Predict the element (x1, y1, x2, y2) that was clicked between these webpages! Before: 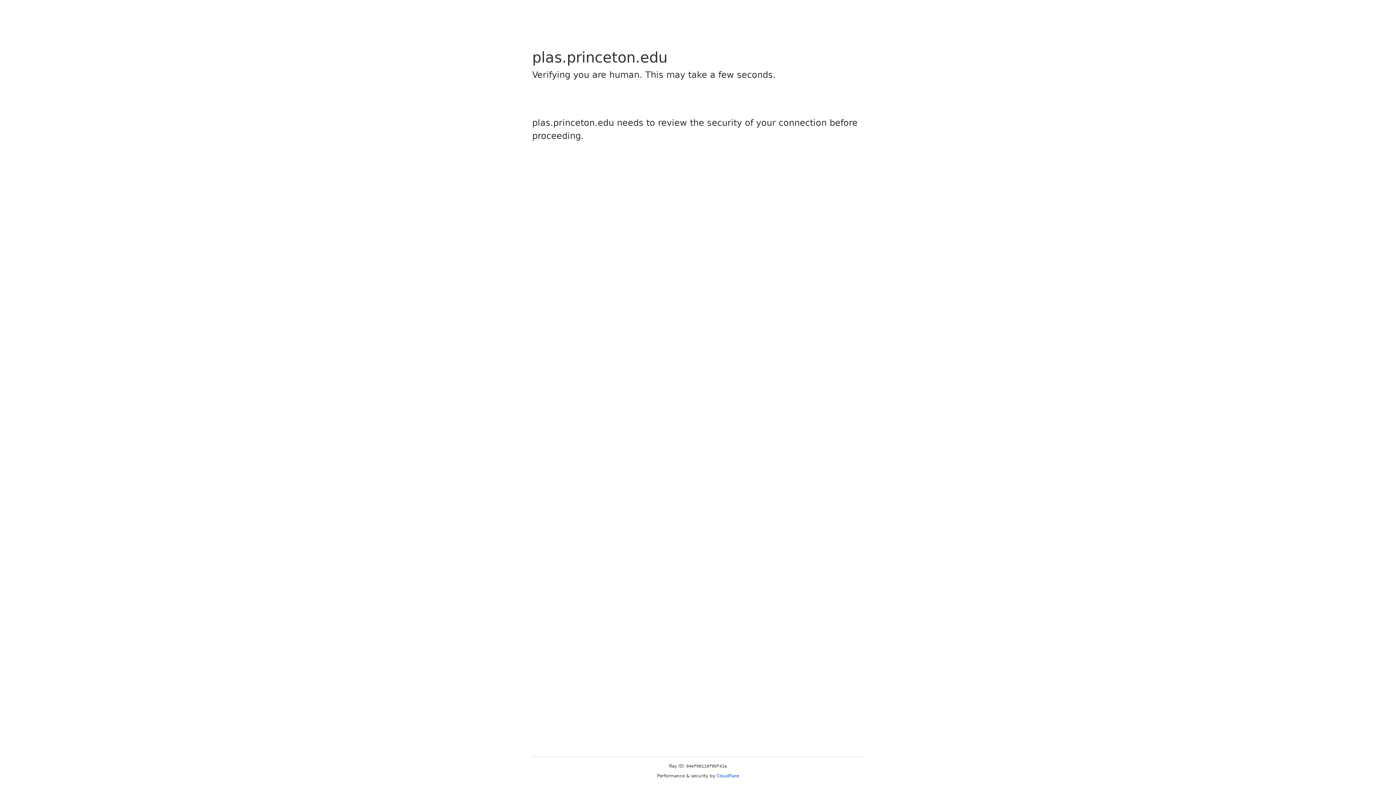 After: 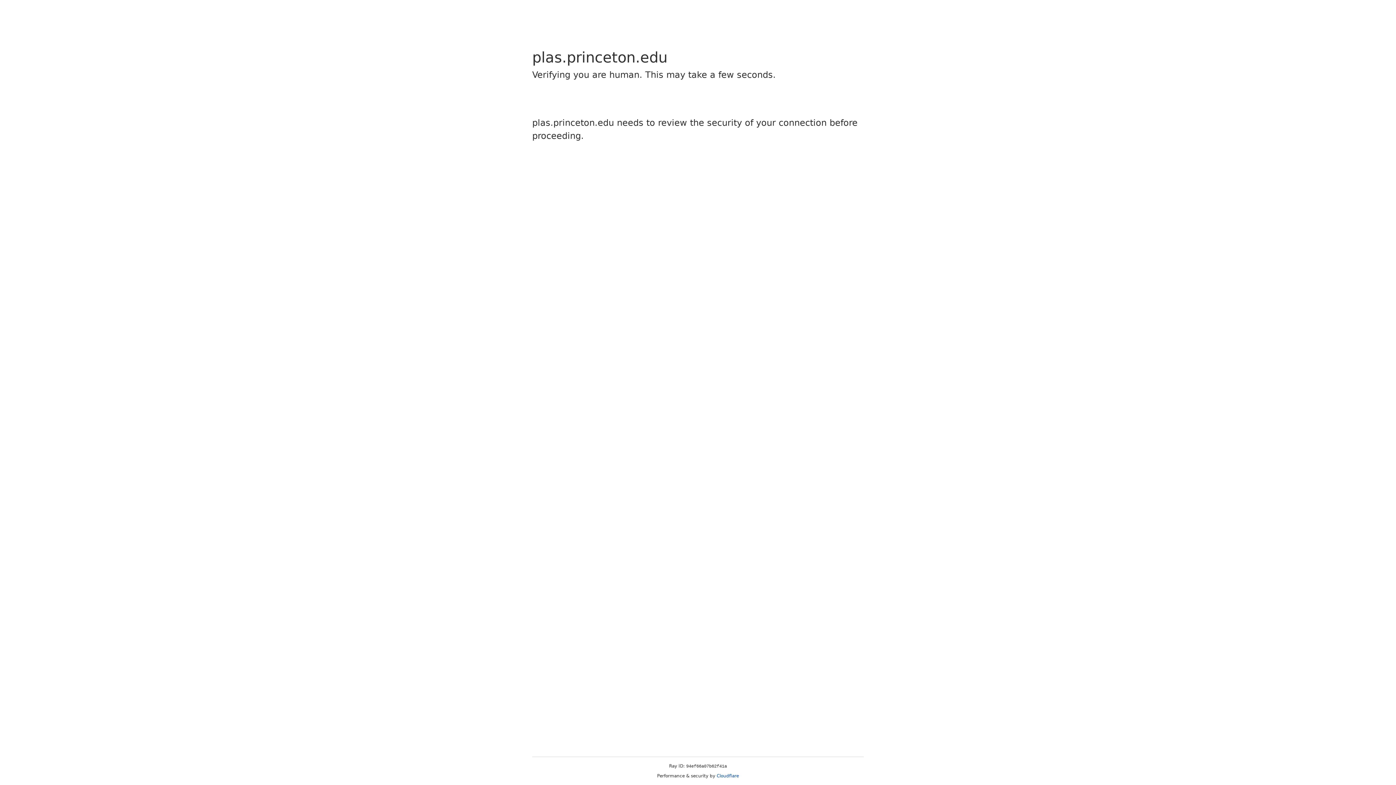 Action: label: Cloudflare bbox: (716, 773, 739, 778)